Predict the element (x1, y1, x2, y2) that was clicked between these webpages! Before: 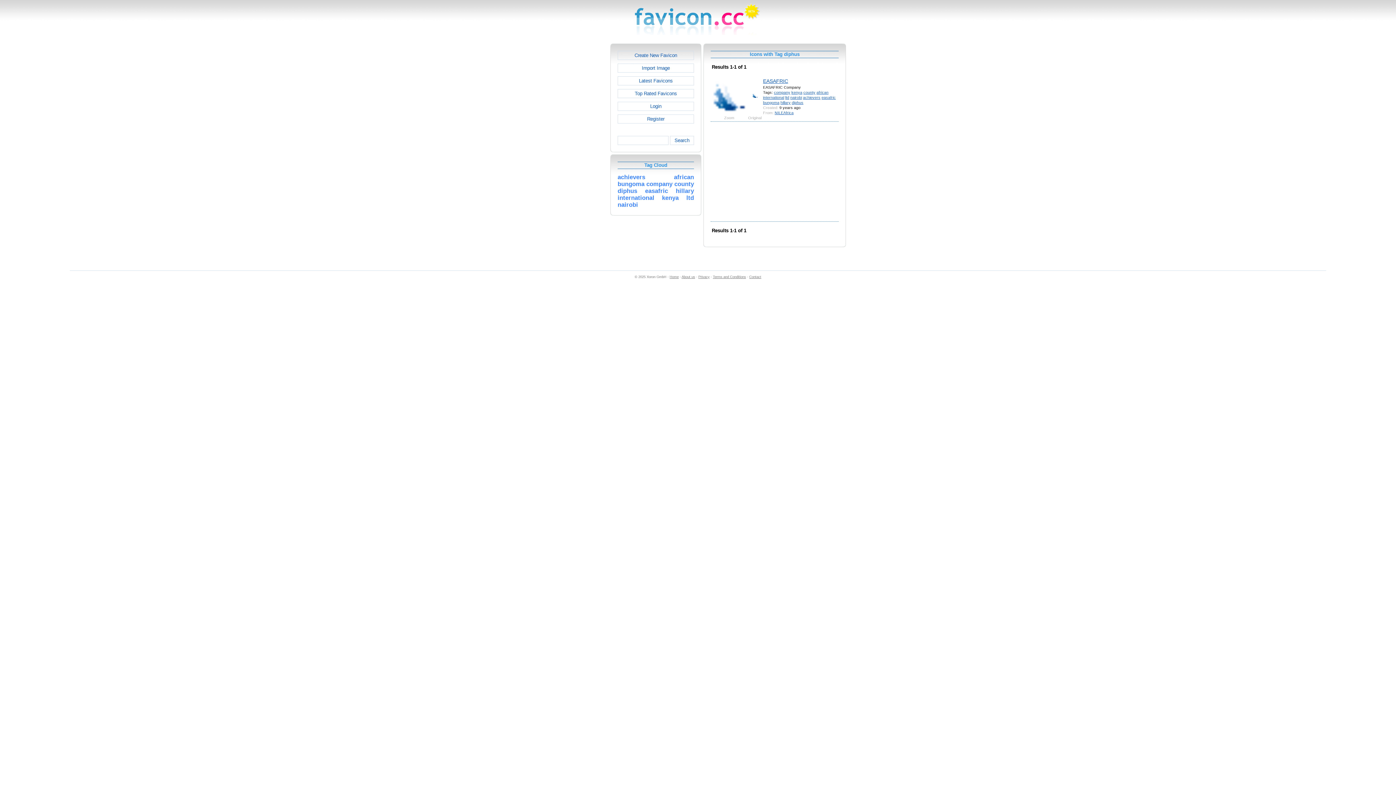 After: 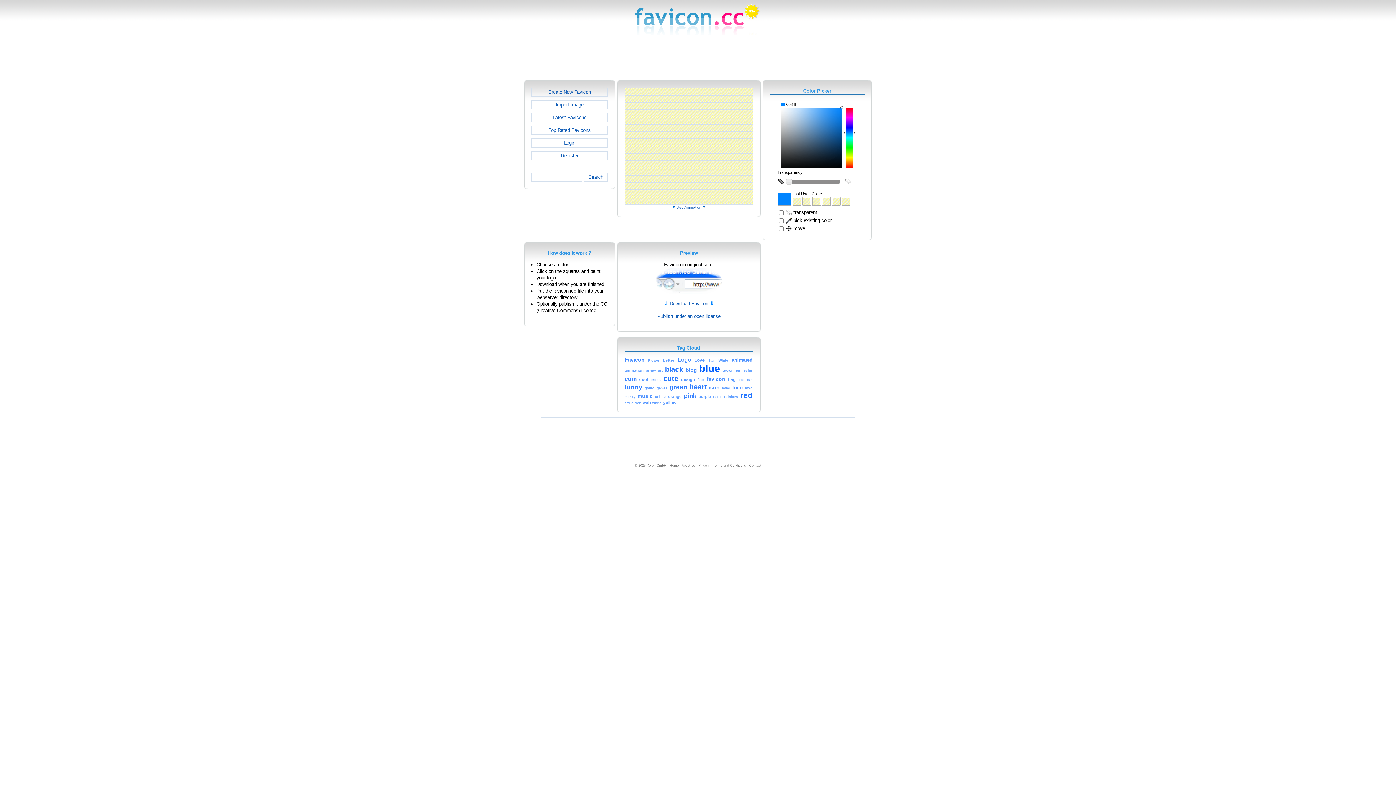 Action: bbox: (669, 275, 678, 278) label: Home